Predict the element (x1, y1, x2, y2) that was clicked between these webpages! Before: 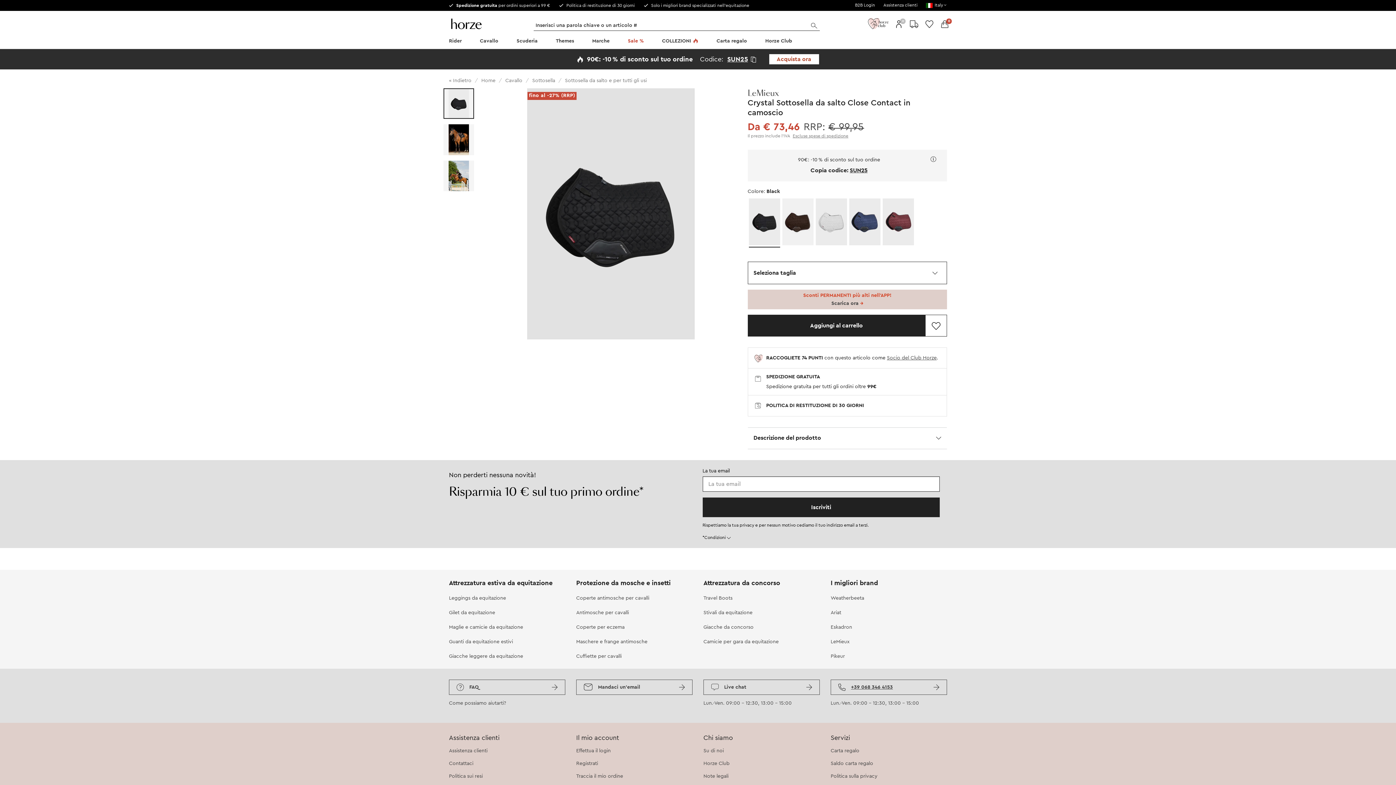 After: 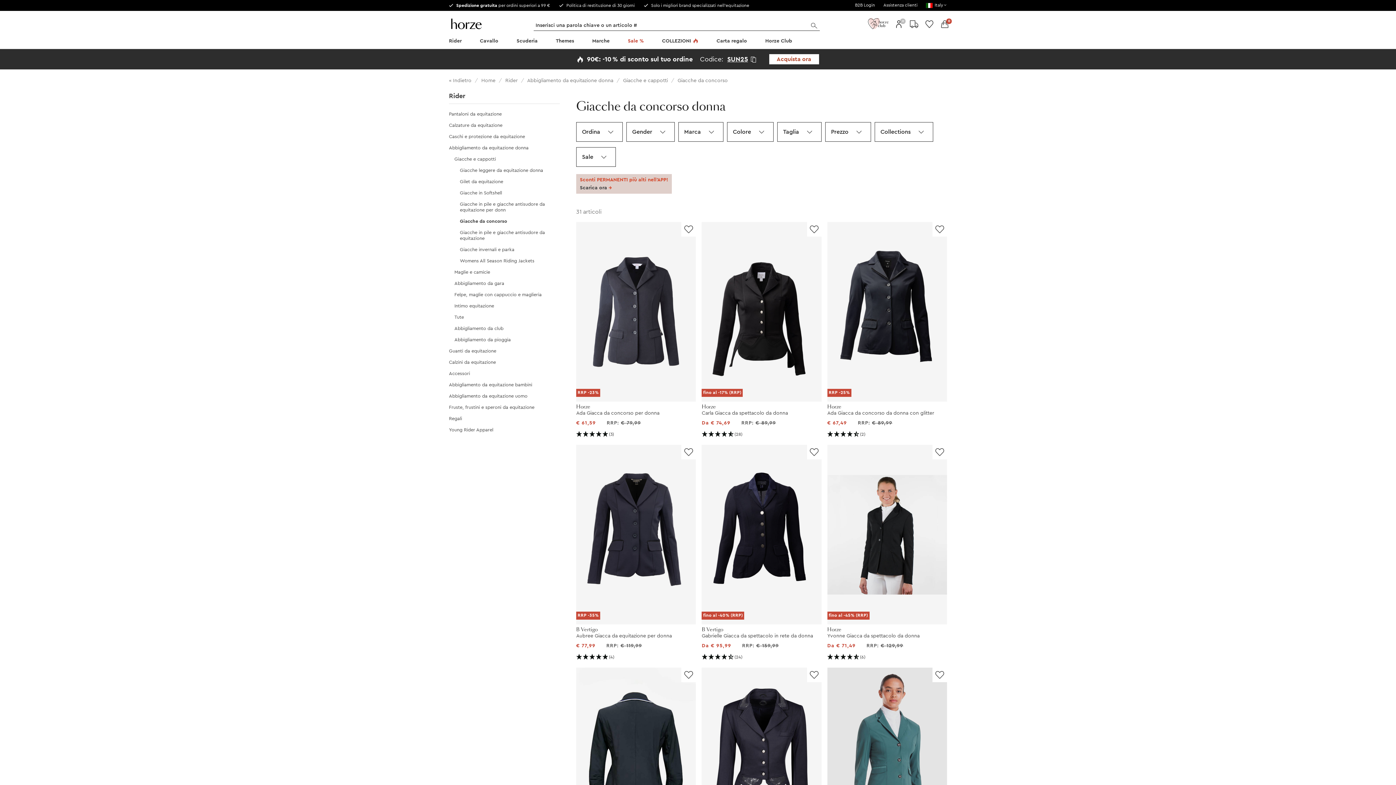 Action: label: Giacche da concorso bbox: (703, 625, 753, 630)